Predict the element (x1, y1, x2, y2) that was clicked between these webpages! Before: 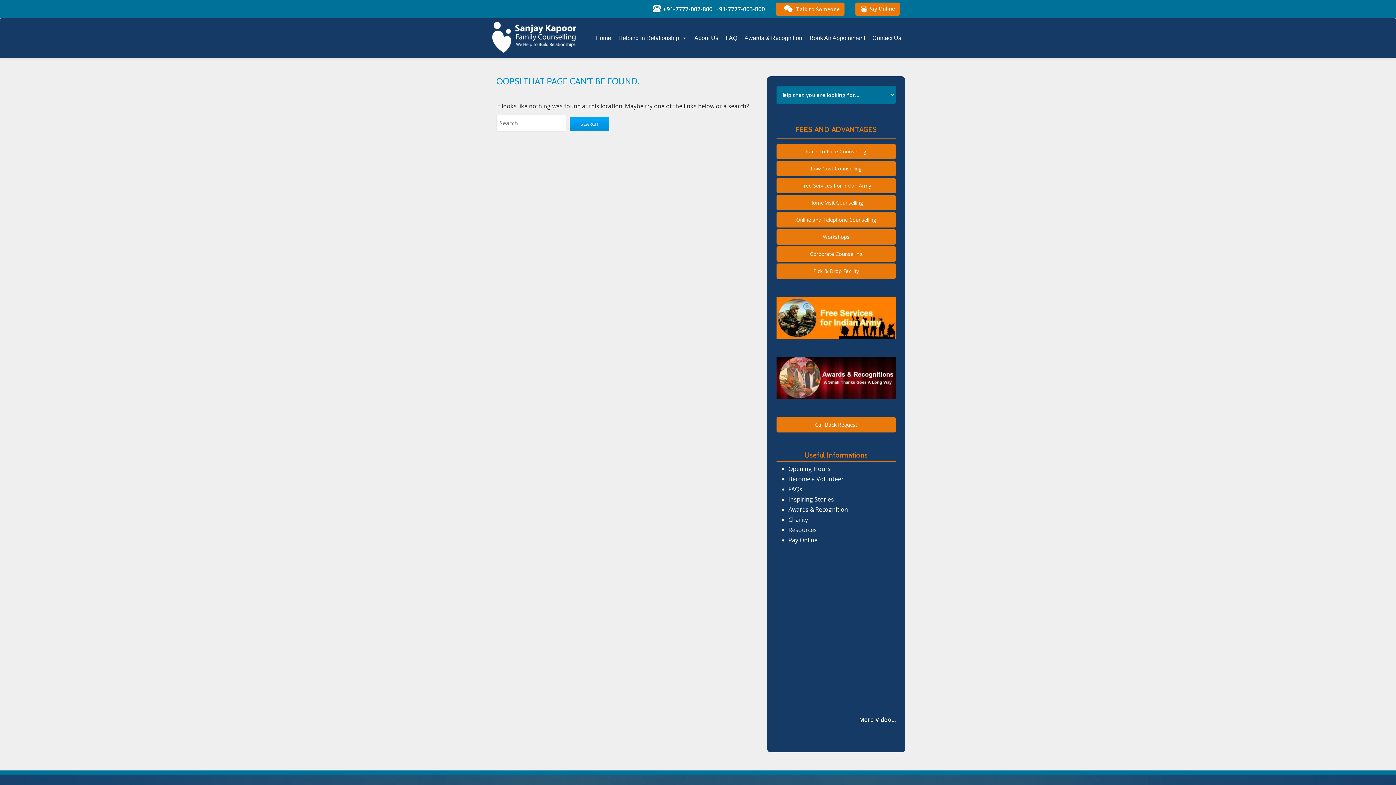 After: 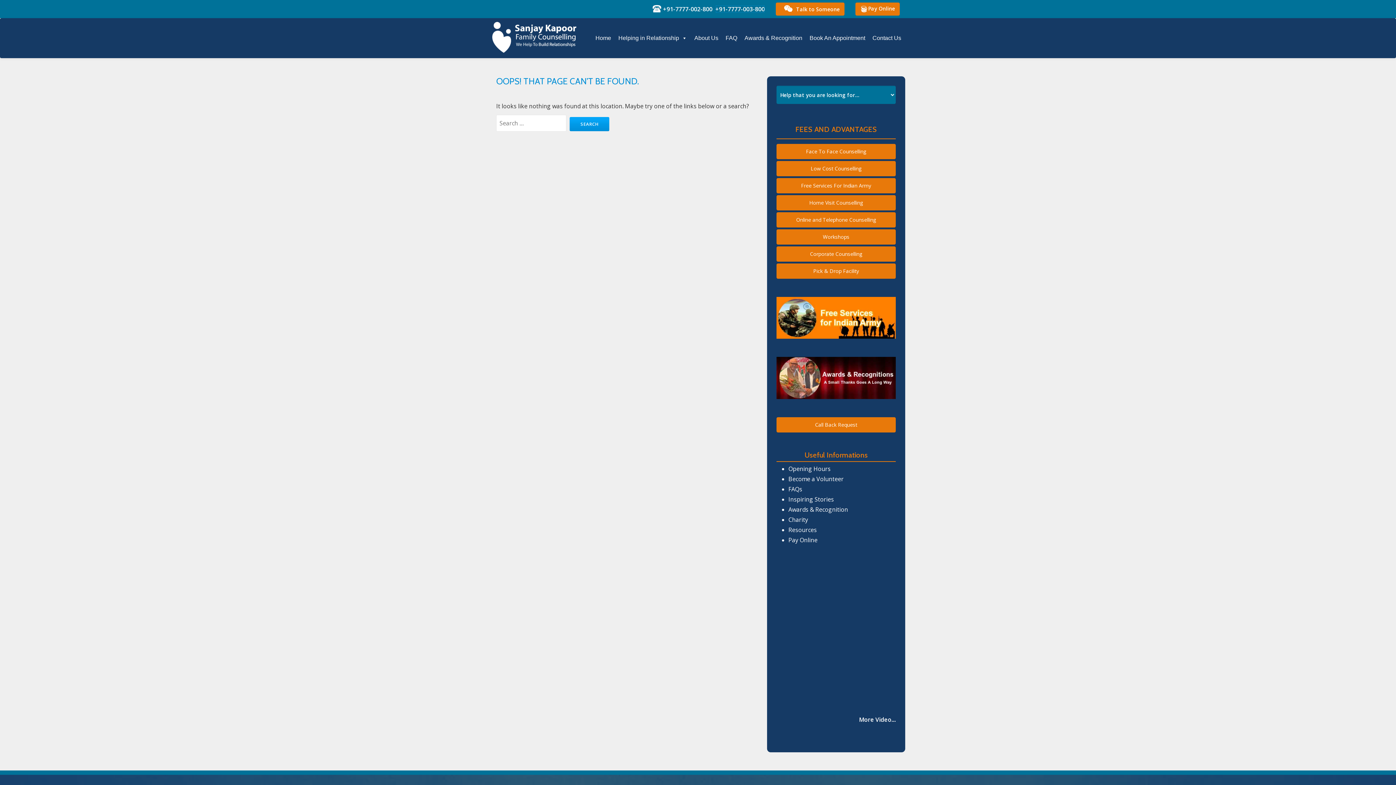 Action: bbox: (715, 5, 765, 13) label: +91-7777-003-800